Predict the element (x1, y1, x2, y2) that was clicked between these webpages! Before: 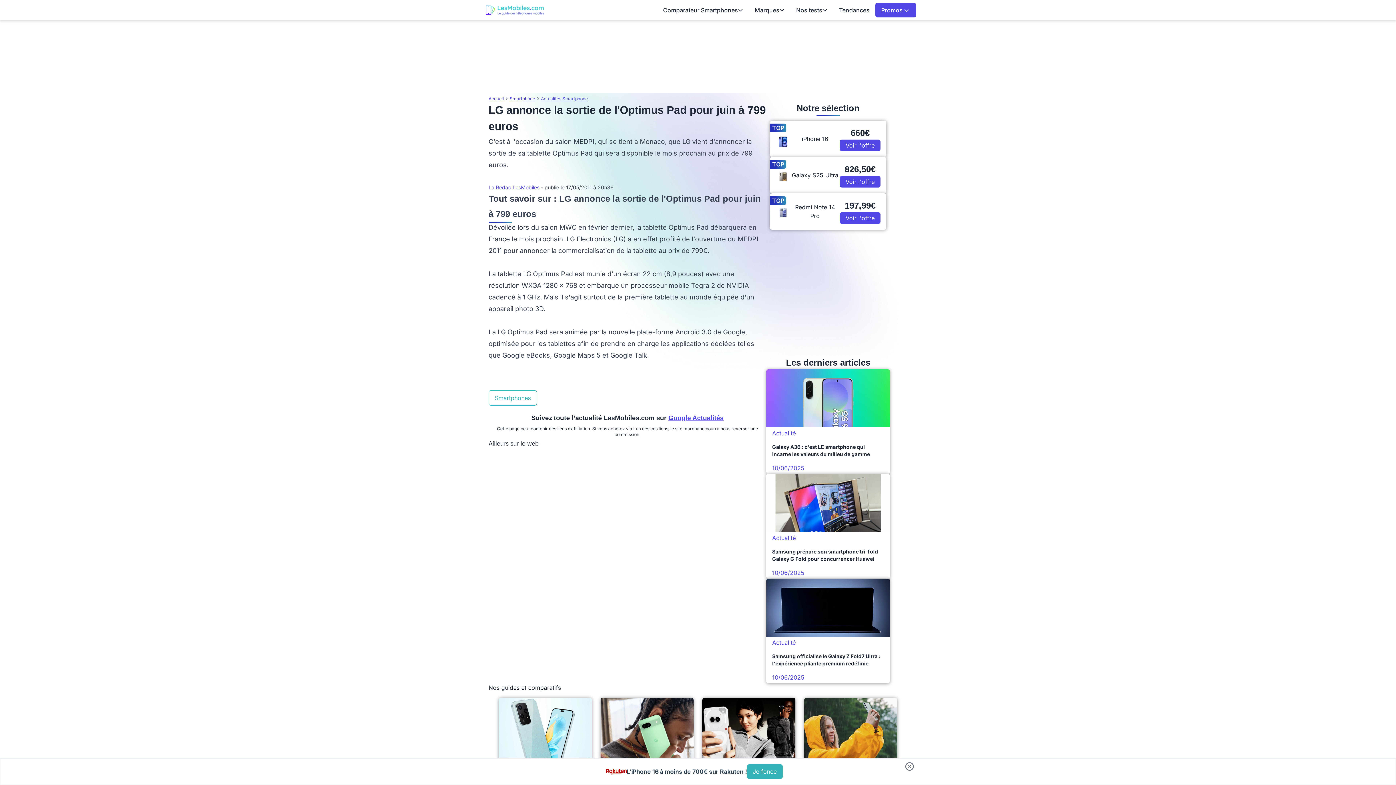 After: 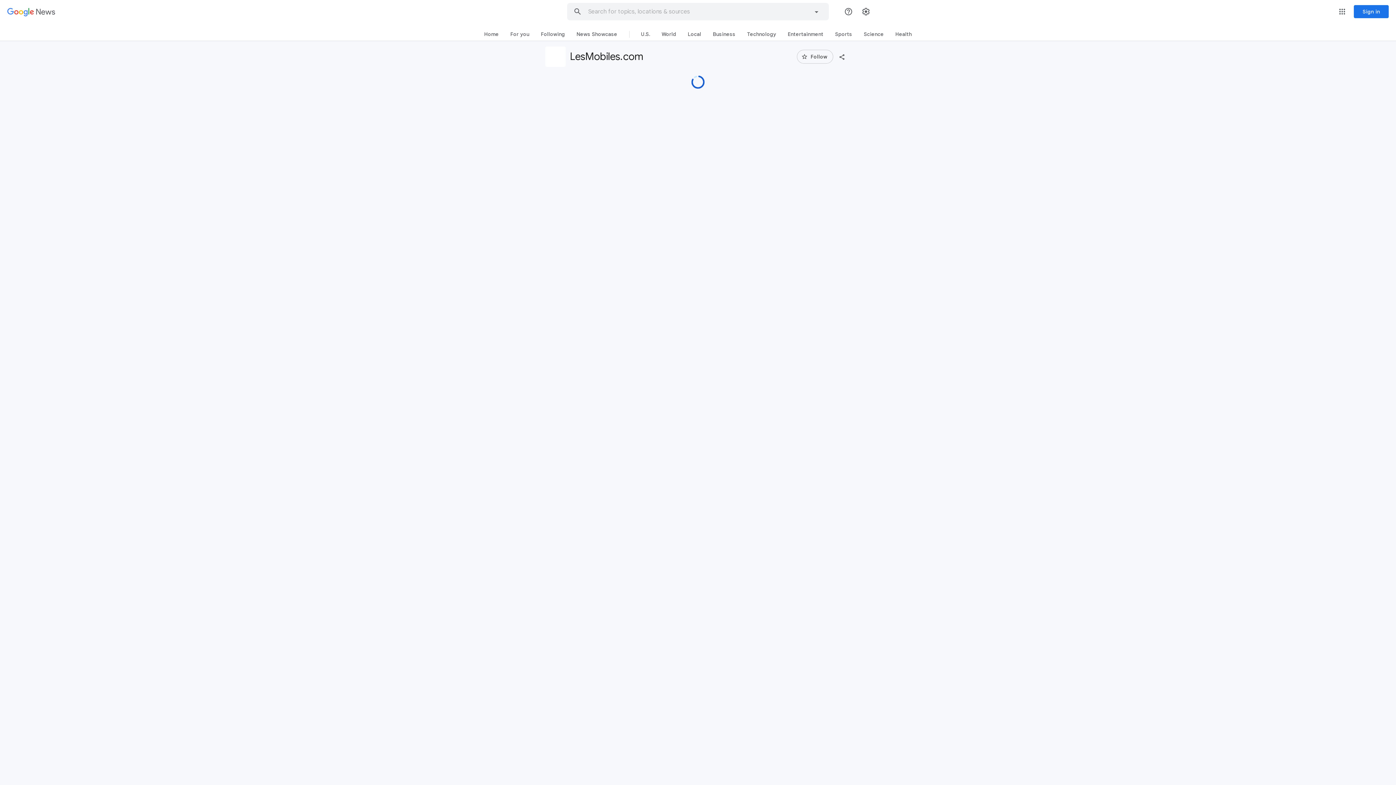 Action: label: Google Actualités bbox: (668, 414, 723, 421)